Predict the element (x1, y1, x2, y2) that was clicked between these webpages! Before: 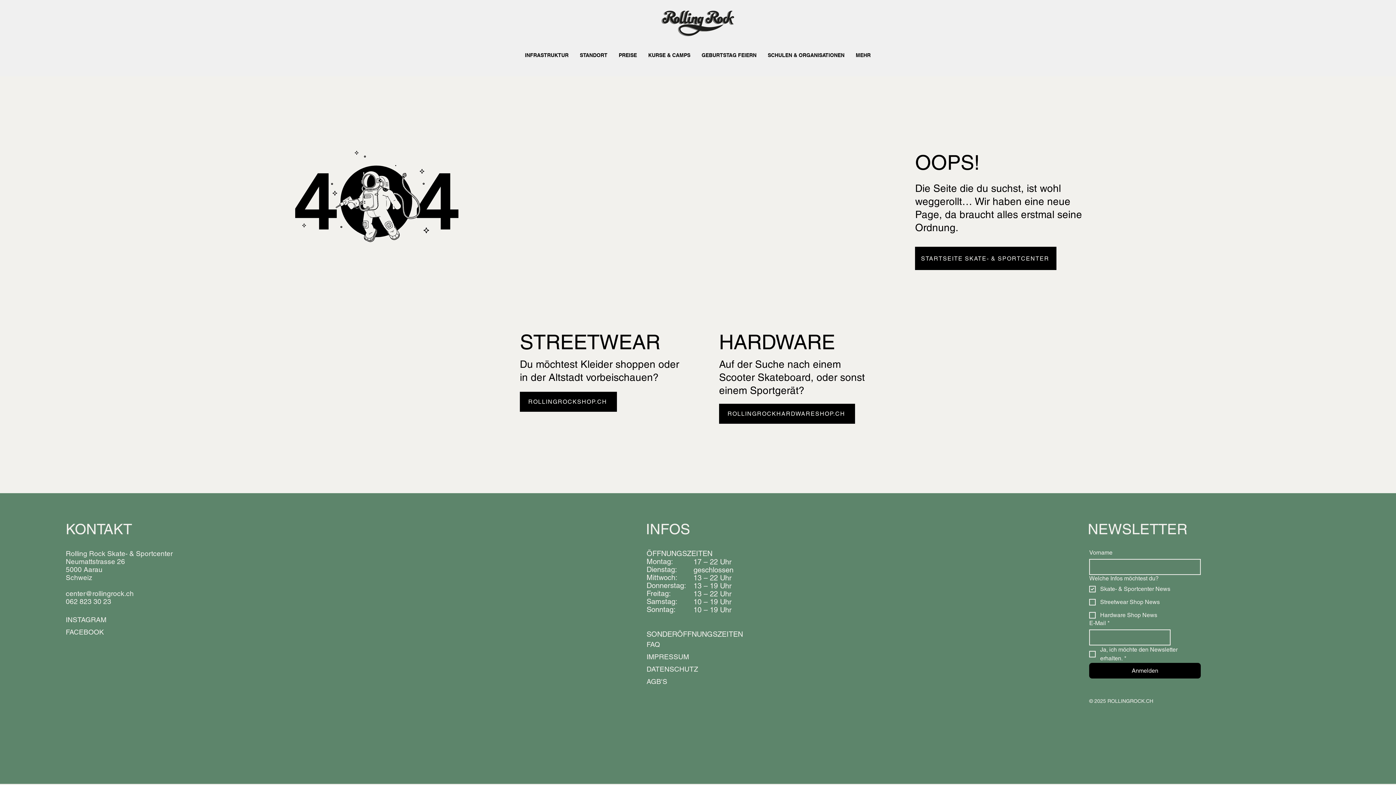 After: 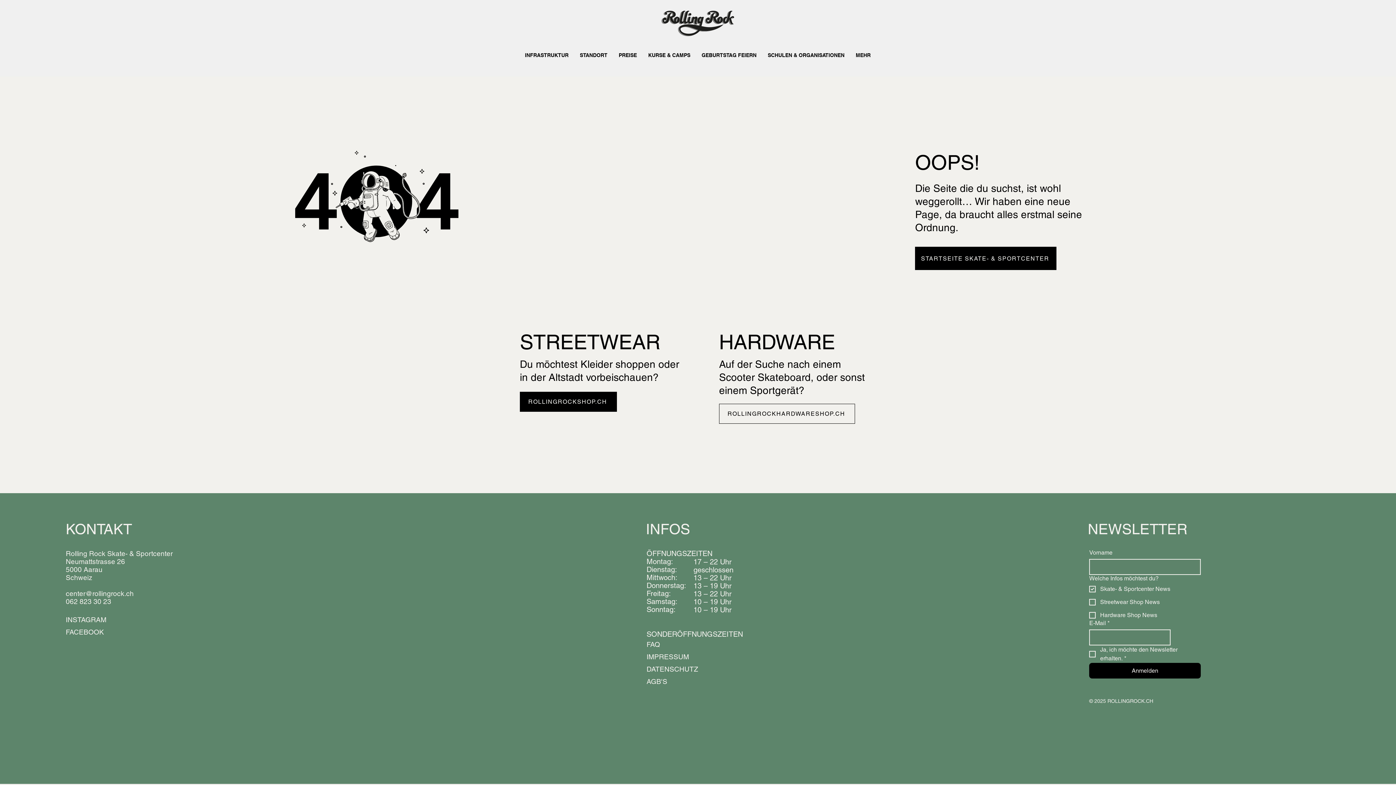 Action: bbox: (719, 404, 855, 424) label: ROLLINGROCKHARDWARESHOP.CH